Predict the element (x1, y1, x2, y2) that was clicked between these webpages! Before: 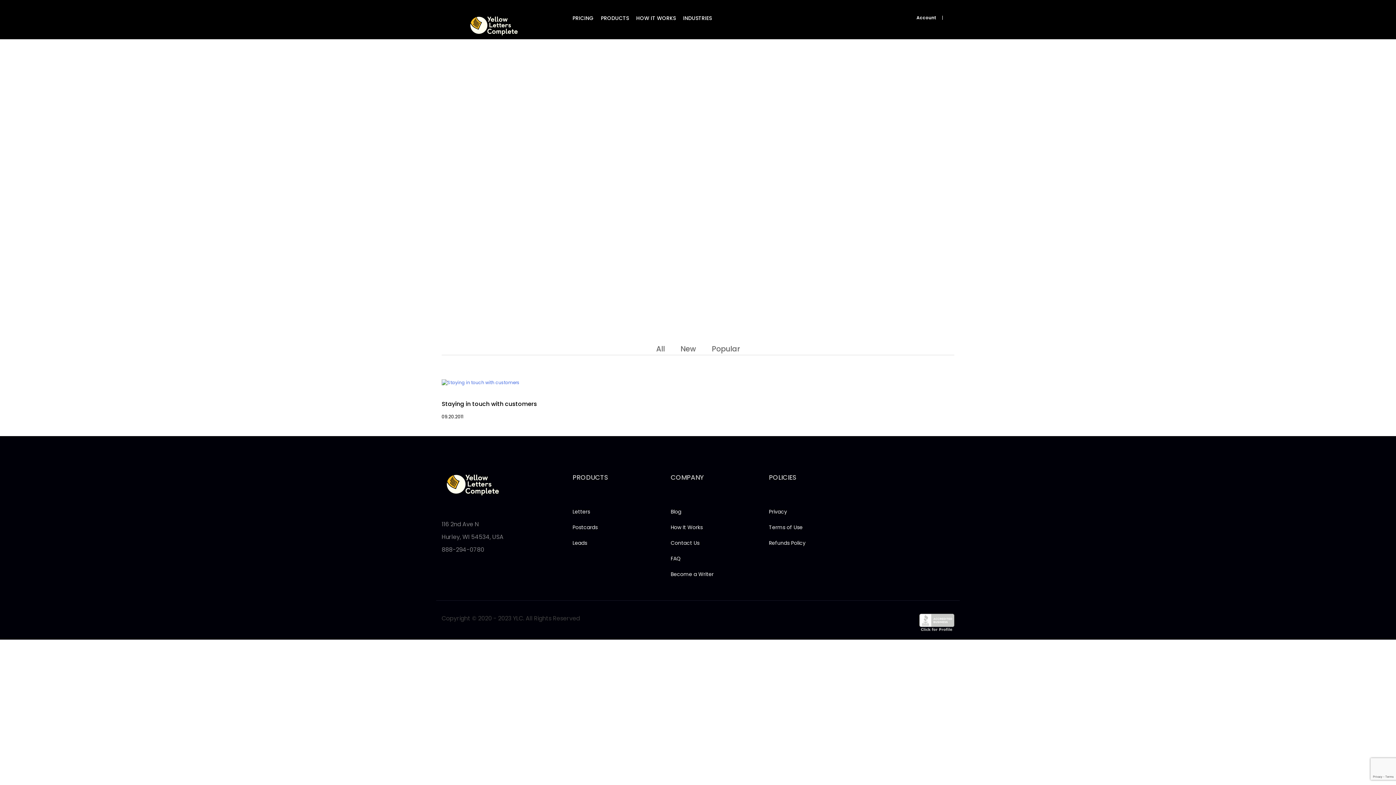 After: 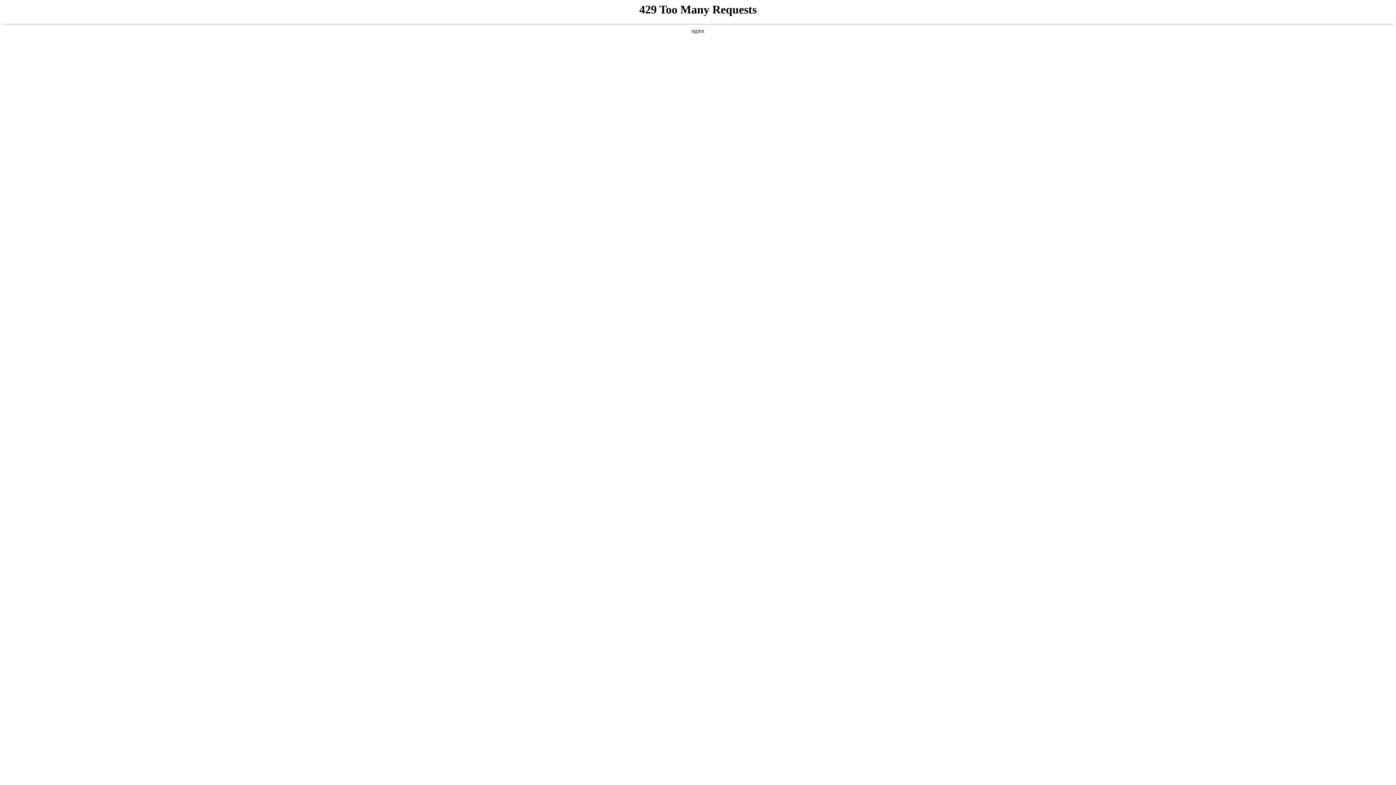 Action: bbox: (572, 524, 597, 531) label: Postcards